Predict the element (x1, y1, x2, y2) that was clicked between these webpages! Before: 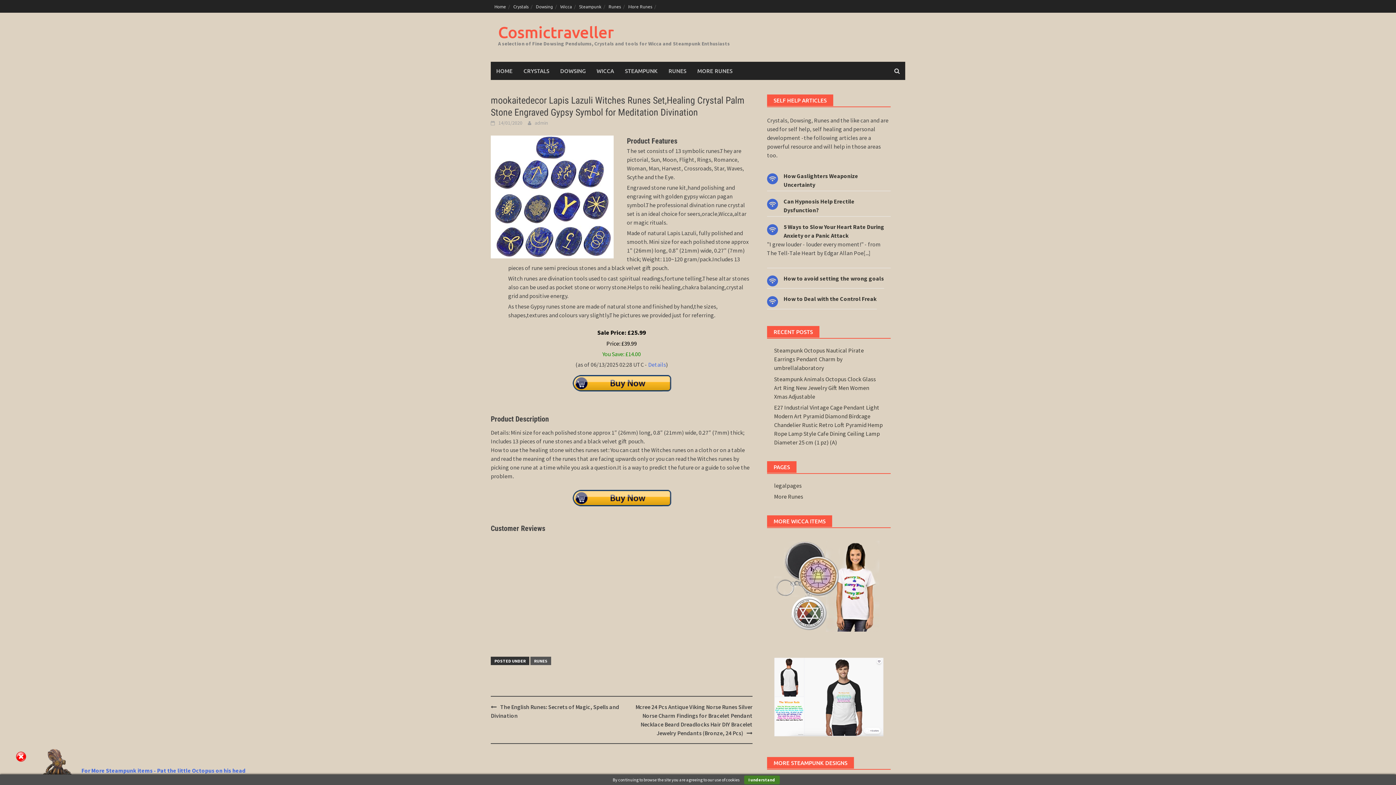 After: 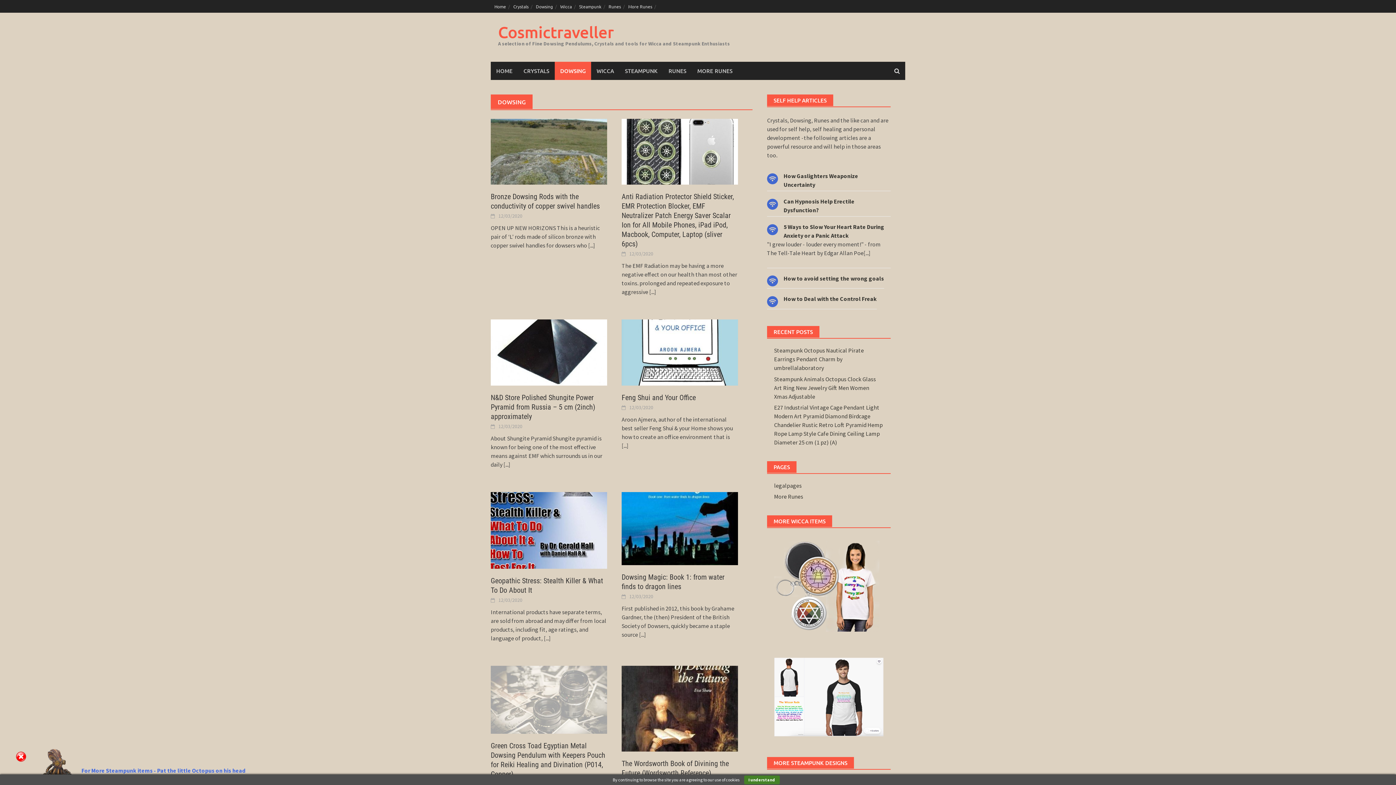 Action: label: Dowsing bbox: (532, 0, 556, 12)